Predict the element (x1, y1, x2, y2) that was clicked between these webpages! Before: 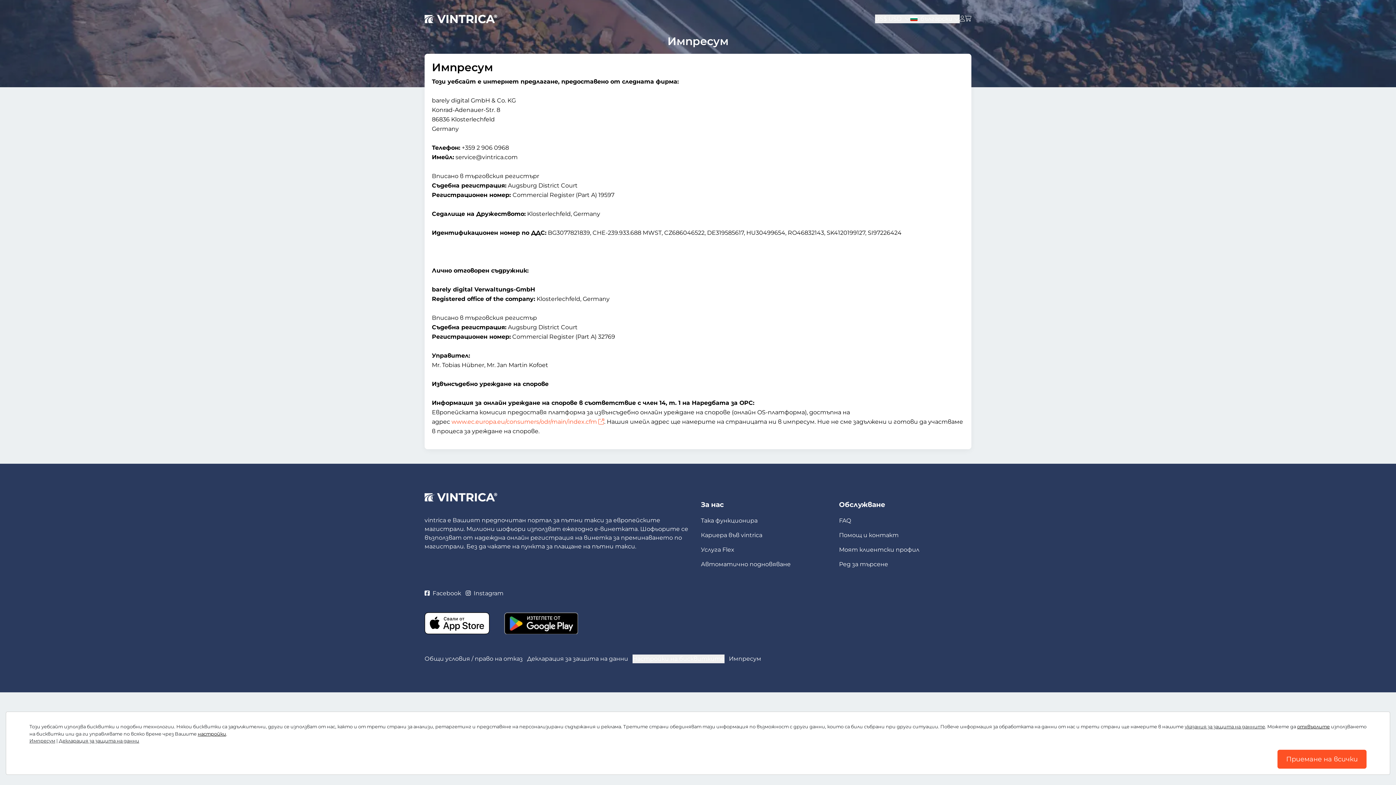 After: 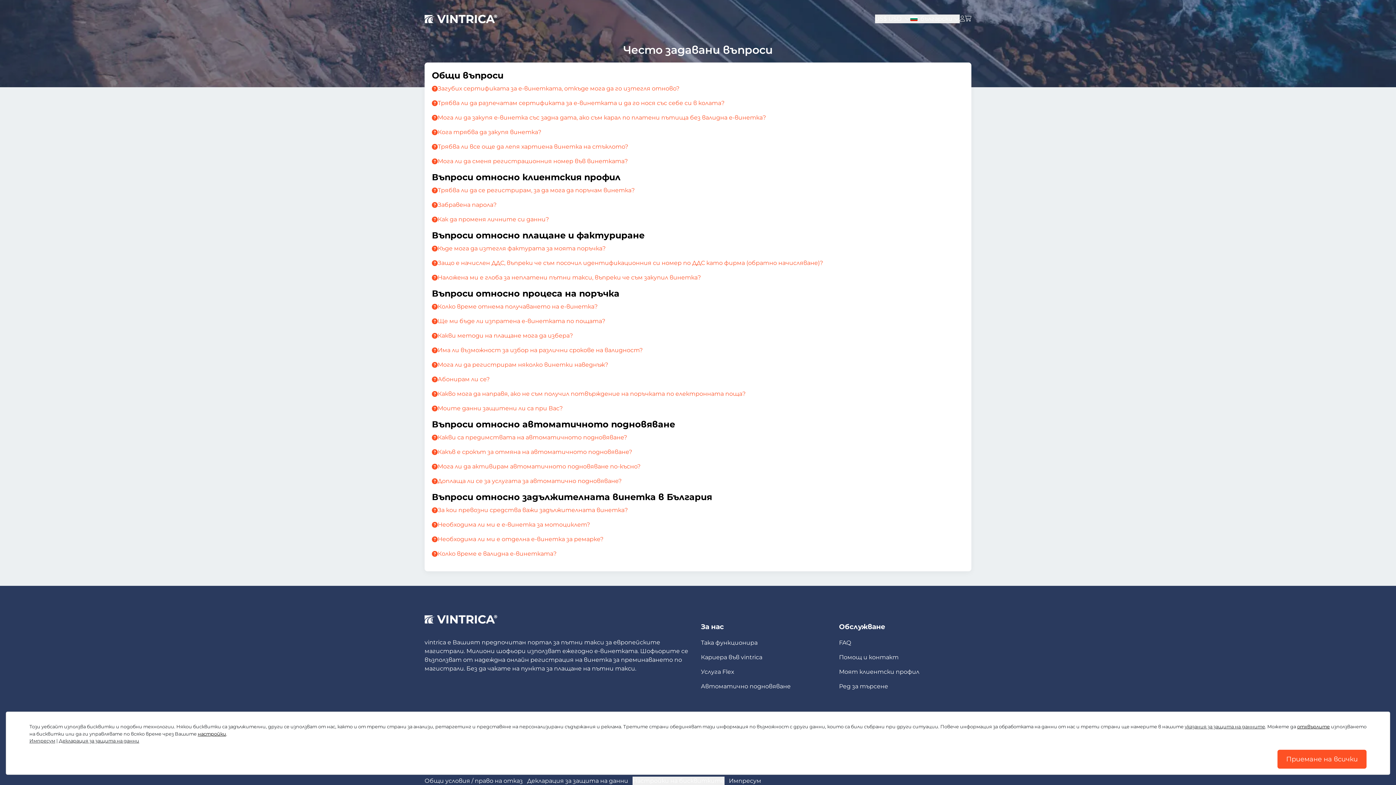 Action: label: FAQ bbox: (839, 516, 971, 525)